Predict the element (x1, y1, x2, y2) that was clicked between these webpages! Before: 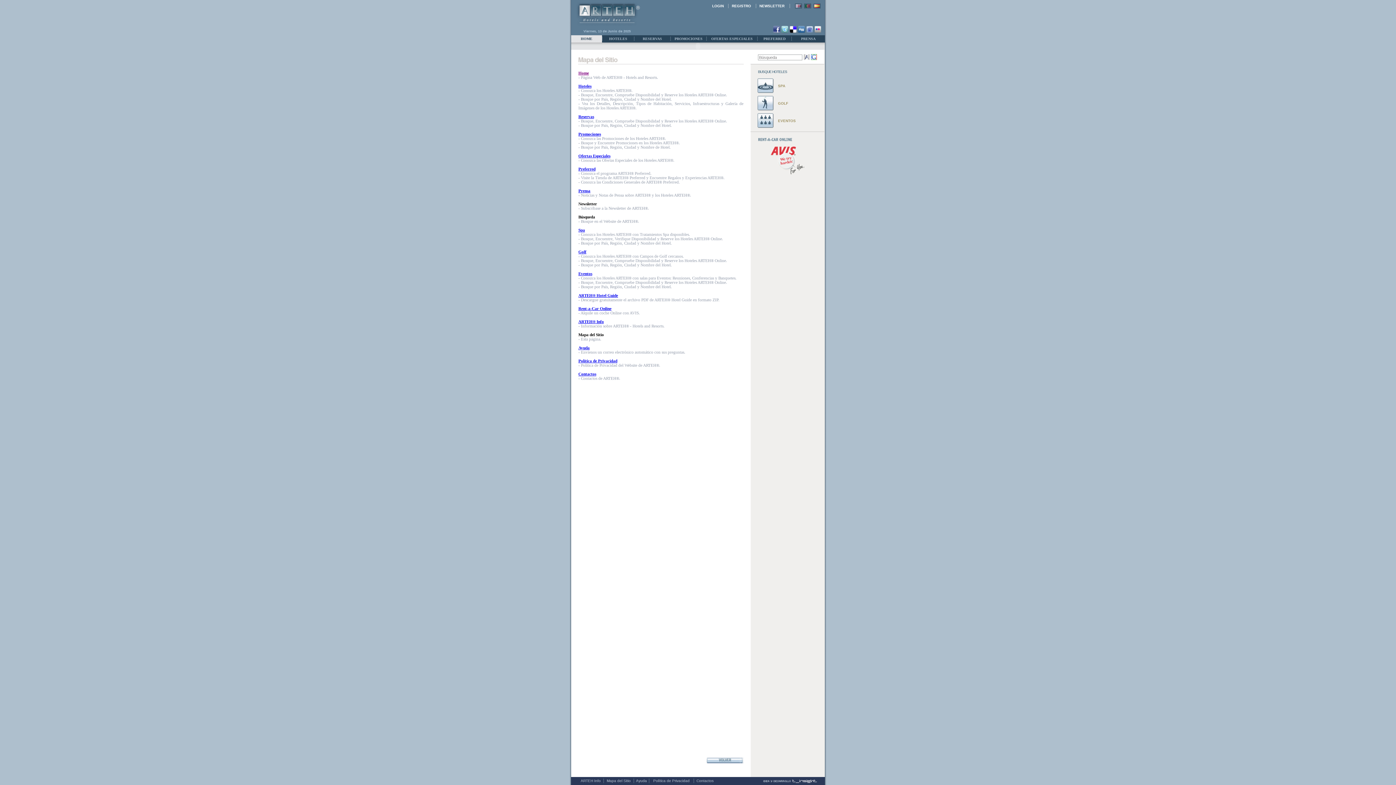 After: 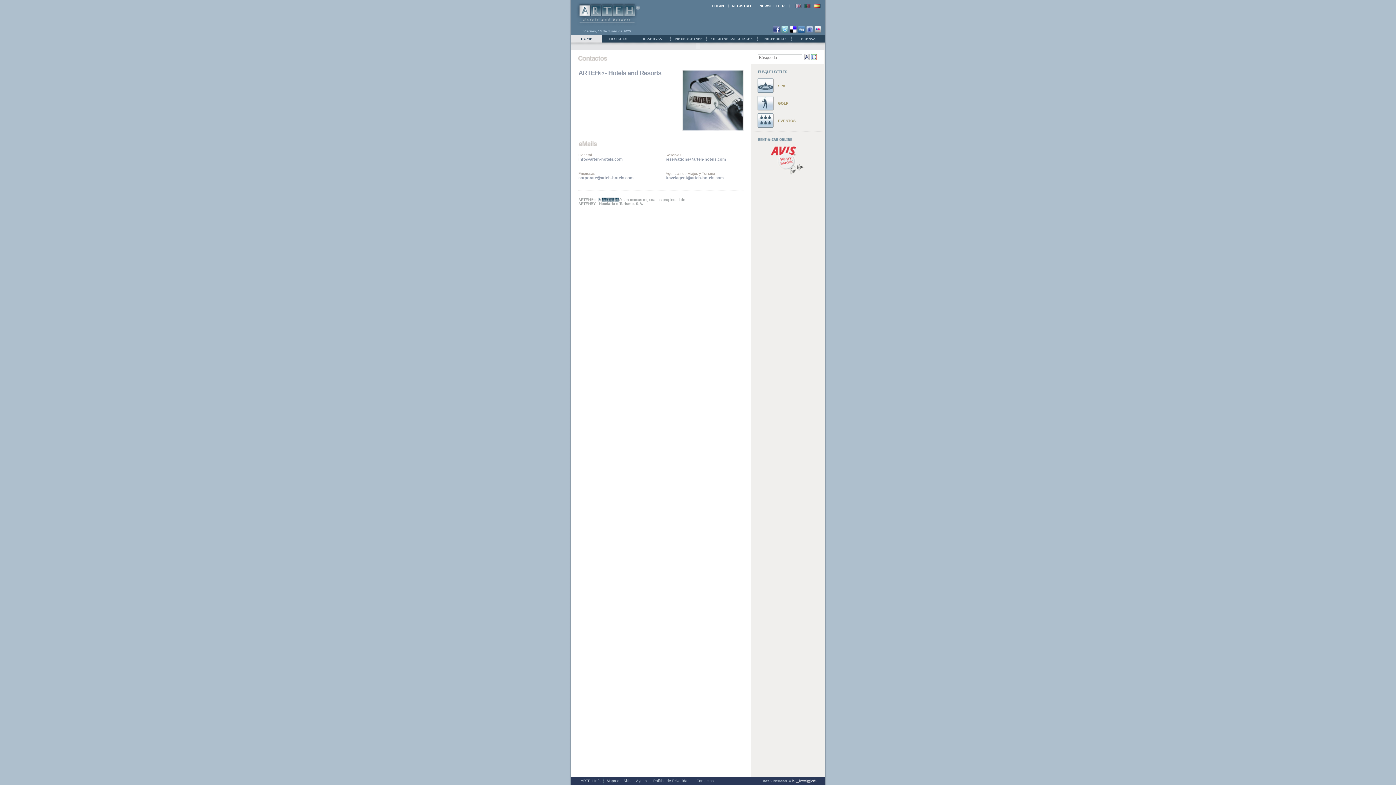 Action: label: Contactos bbox: (578, 372, 596, 376)